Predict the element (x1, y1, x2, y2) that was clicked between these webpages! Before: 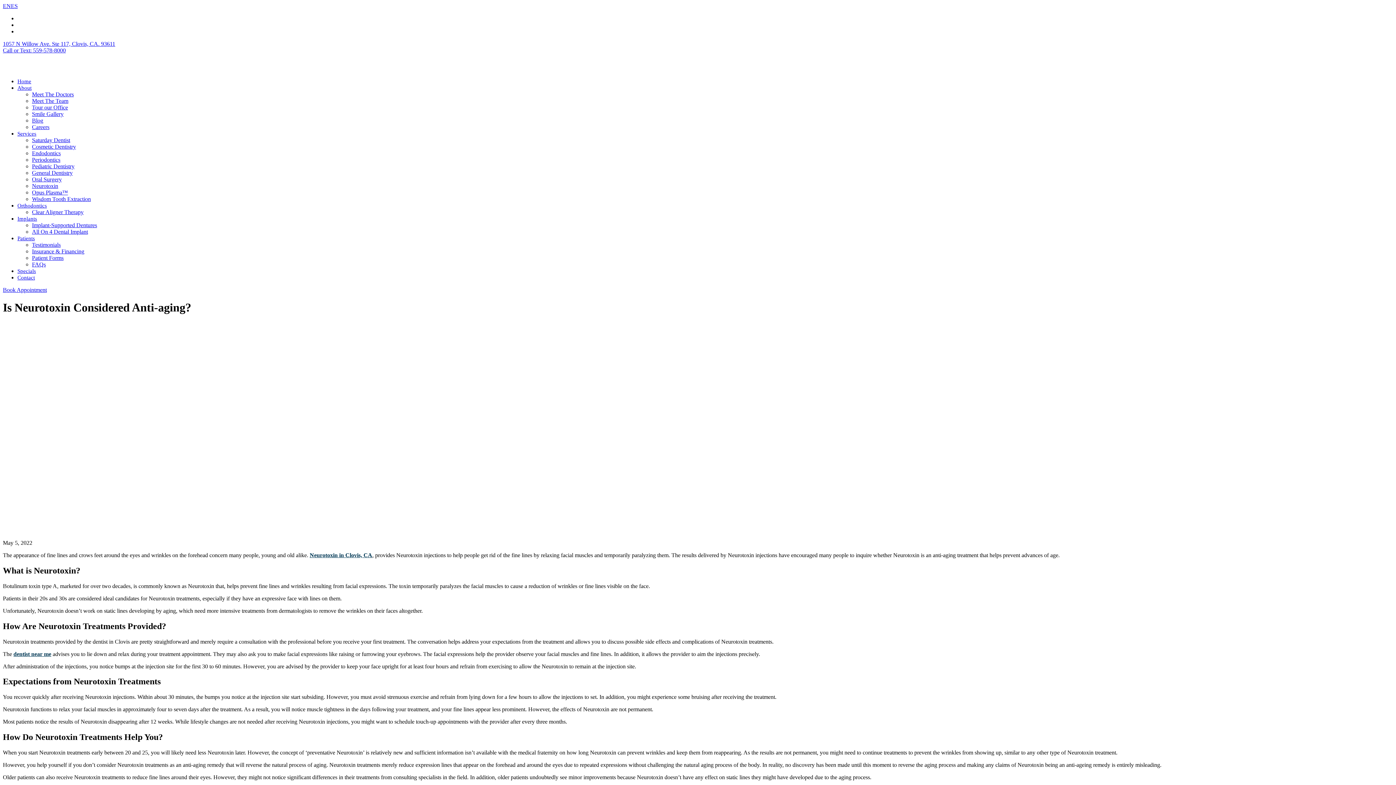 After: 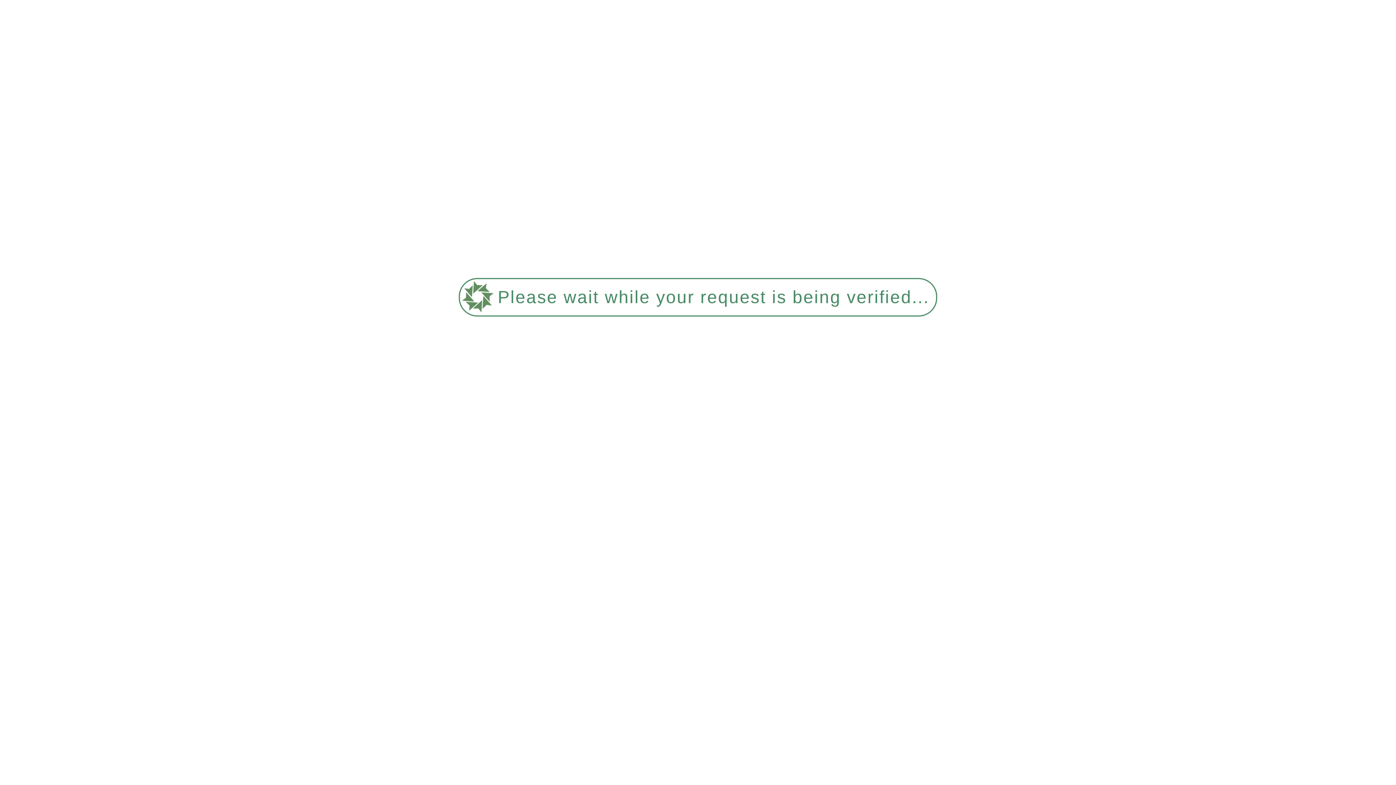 Action: bbox: (32, 91, 73, 97) label: Meet The Doctors